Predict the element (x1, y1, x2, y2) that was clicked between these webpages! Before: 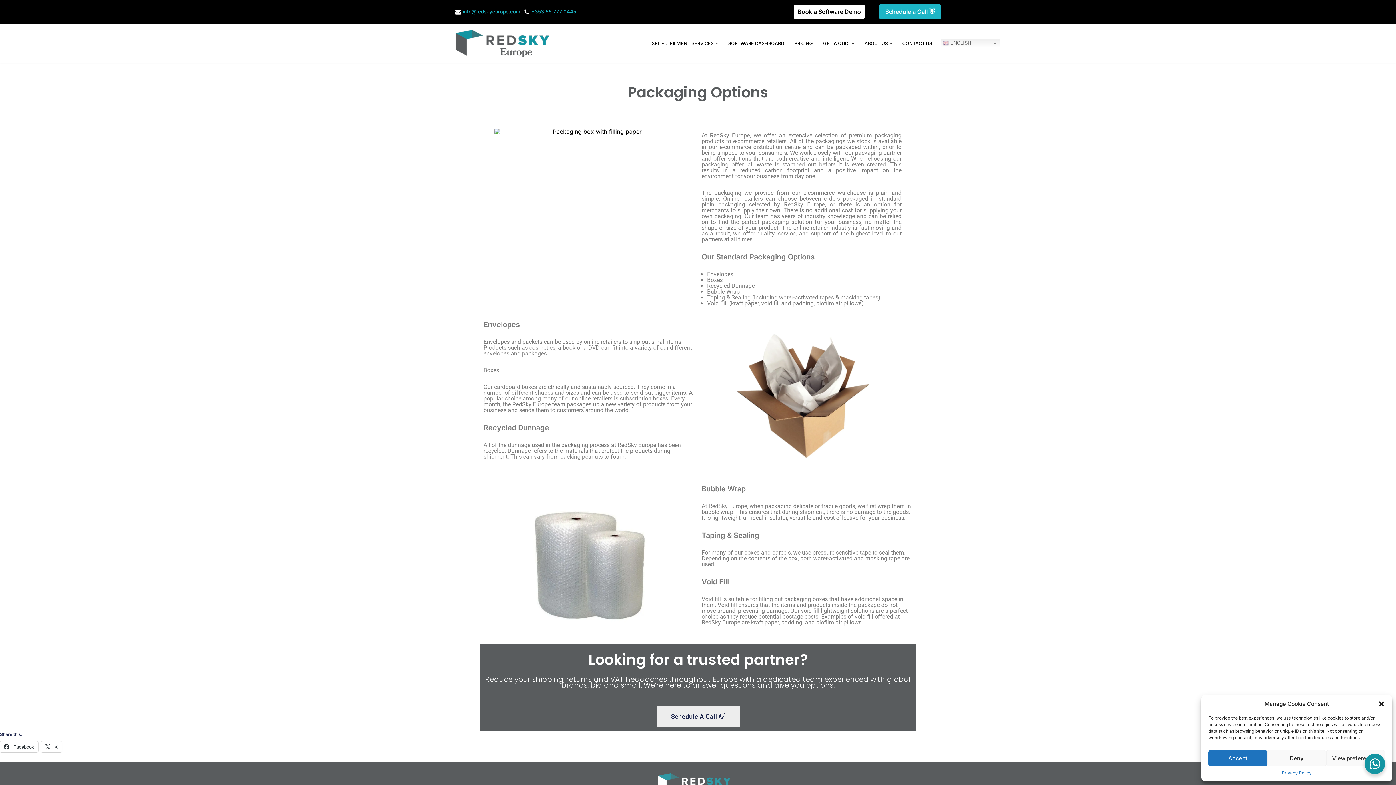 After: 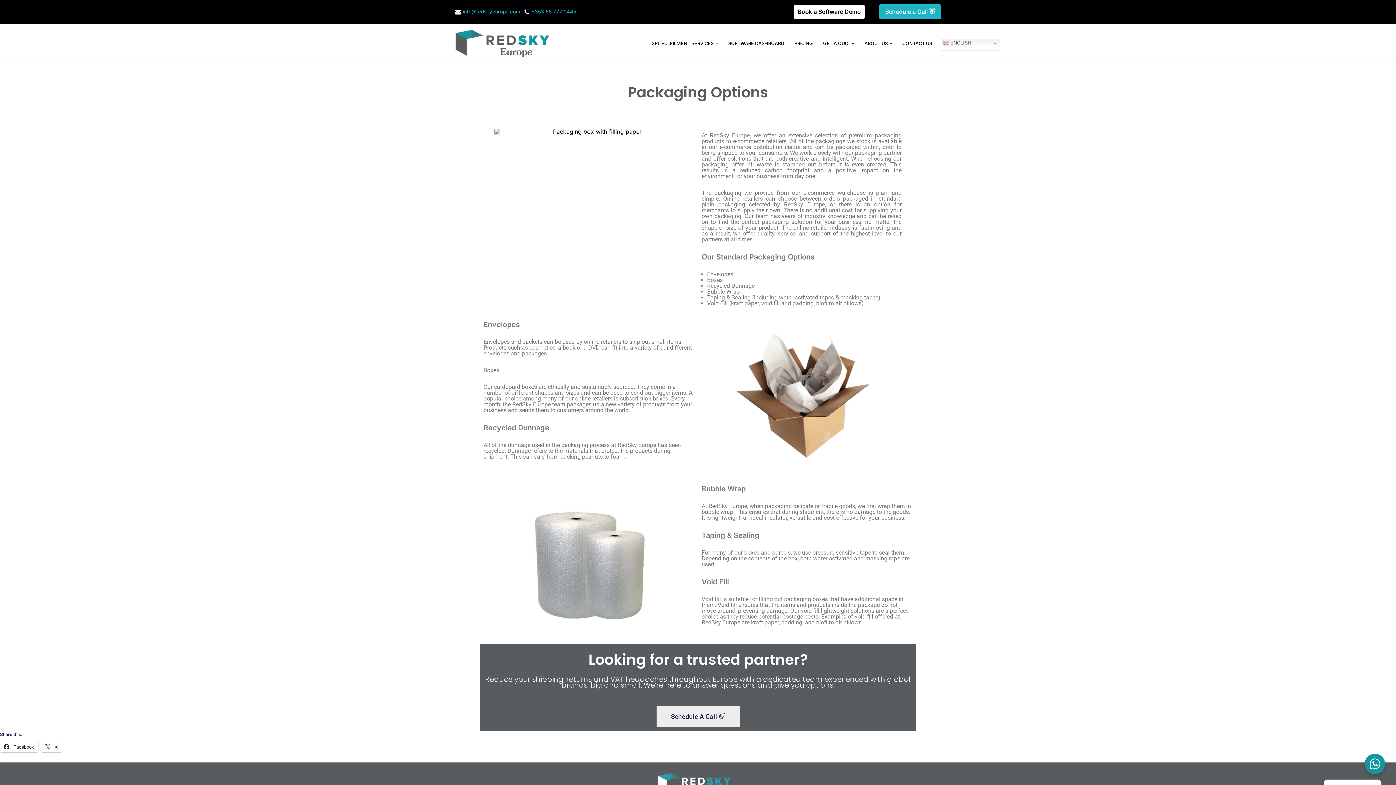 Action: label: Deny bbox: (1267, 750, 1326, 766)